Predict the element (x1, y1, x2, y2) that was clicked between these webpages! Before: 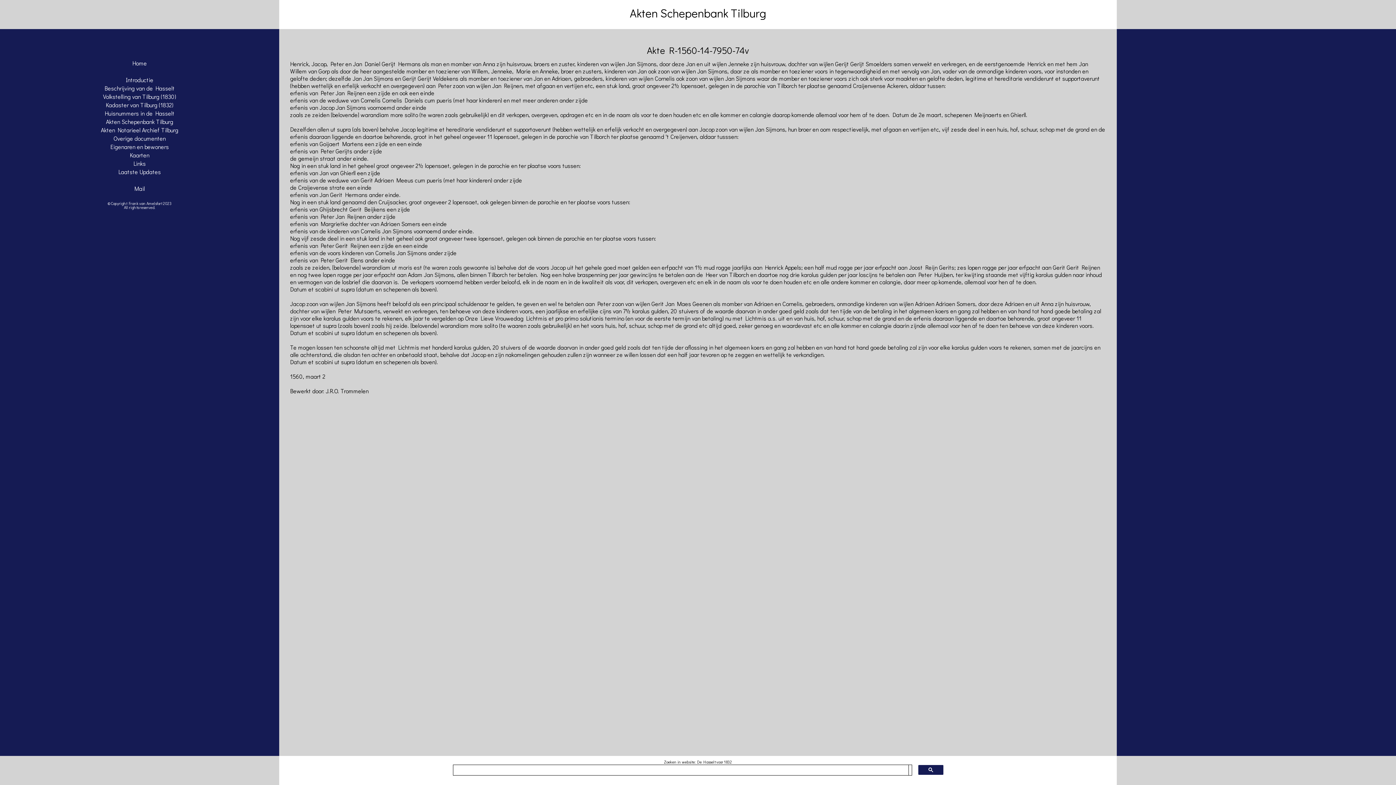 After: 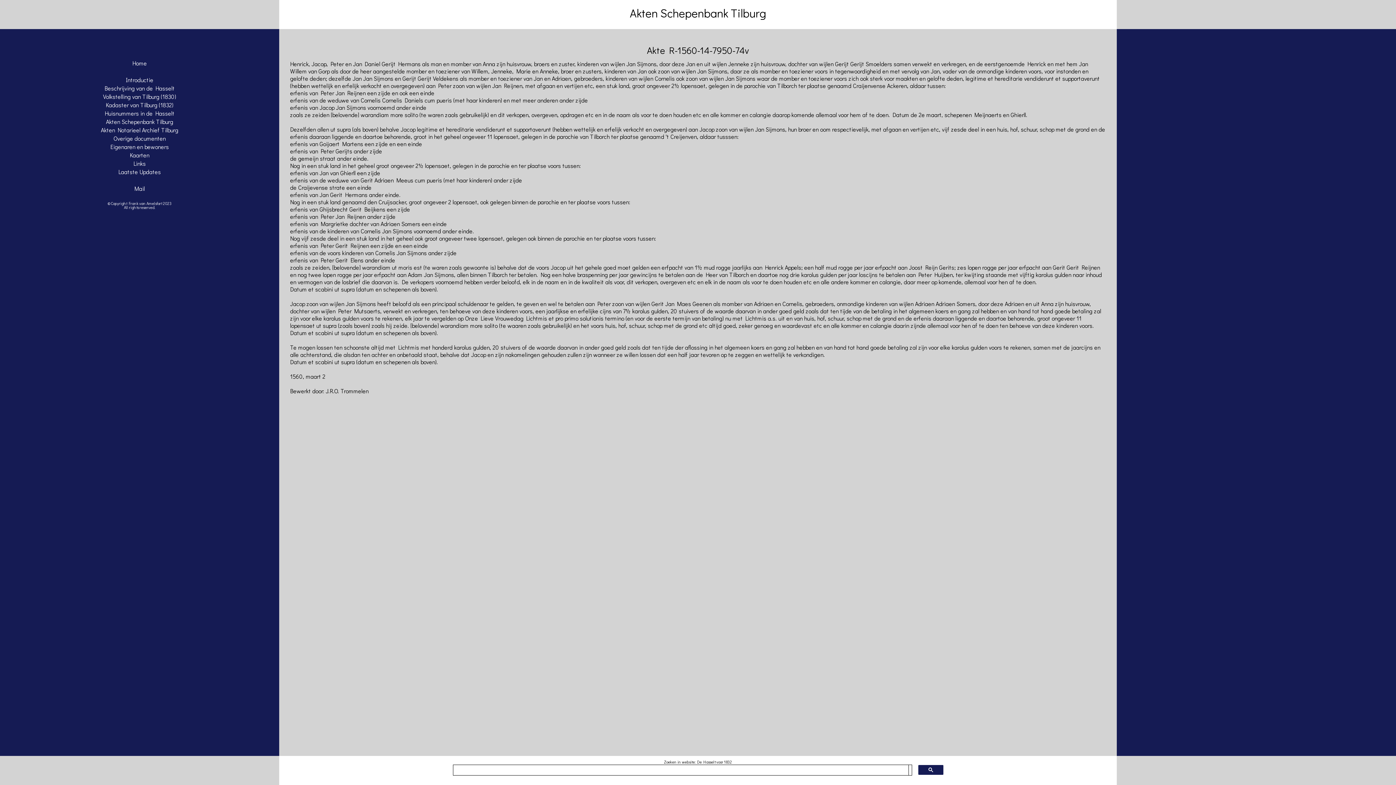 Action: bbox: (0, 193, 279, 201) label:  